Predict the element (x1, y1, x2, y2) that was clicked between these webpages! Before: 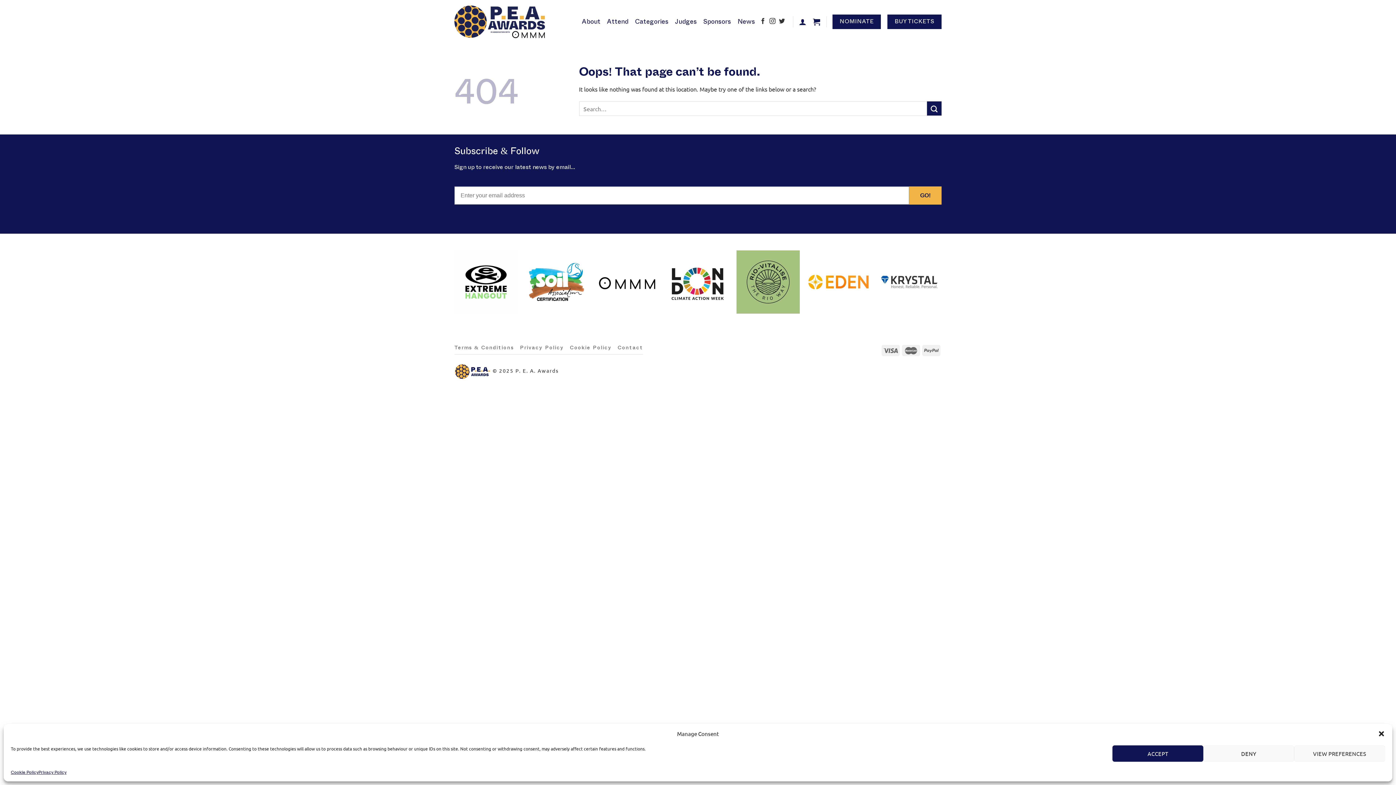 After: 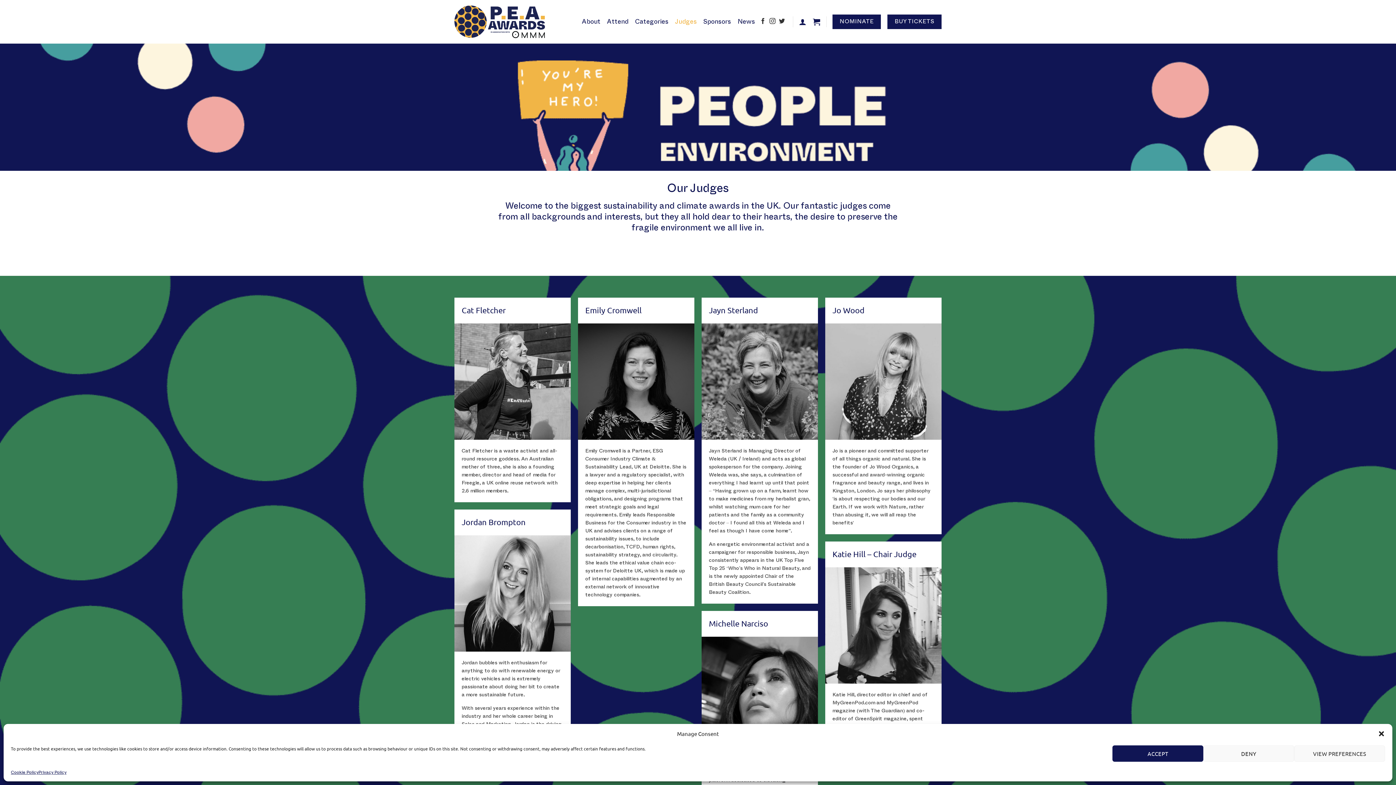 Action: bbox: (675, 15, 696, 28) label: Judges